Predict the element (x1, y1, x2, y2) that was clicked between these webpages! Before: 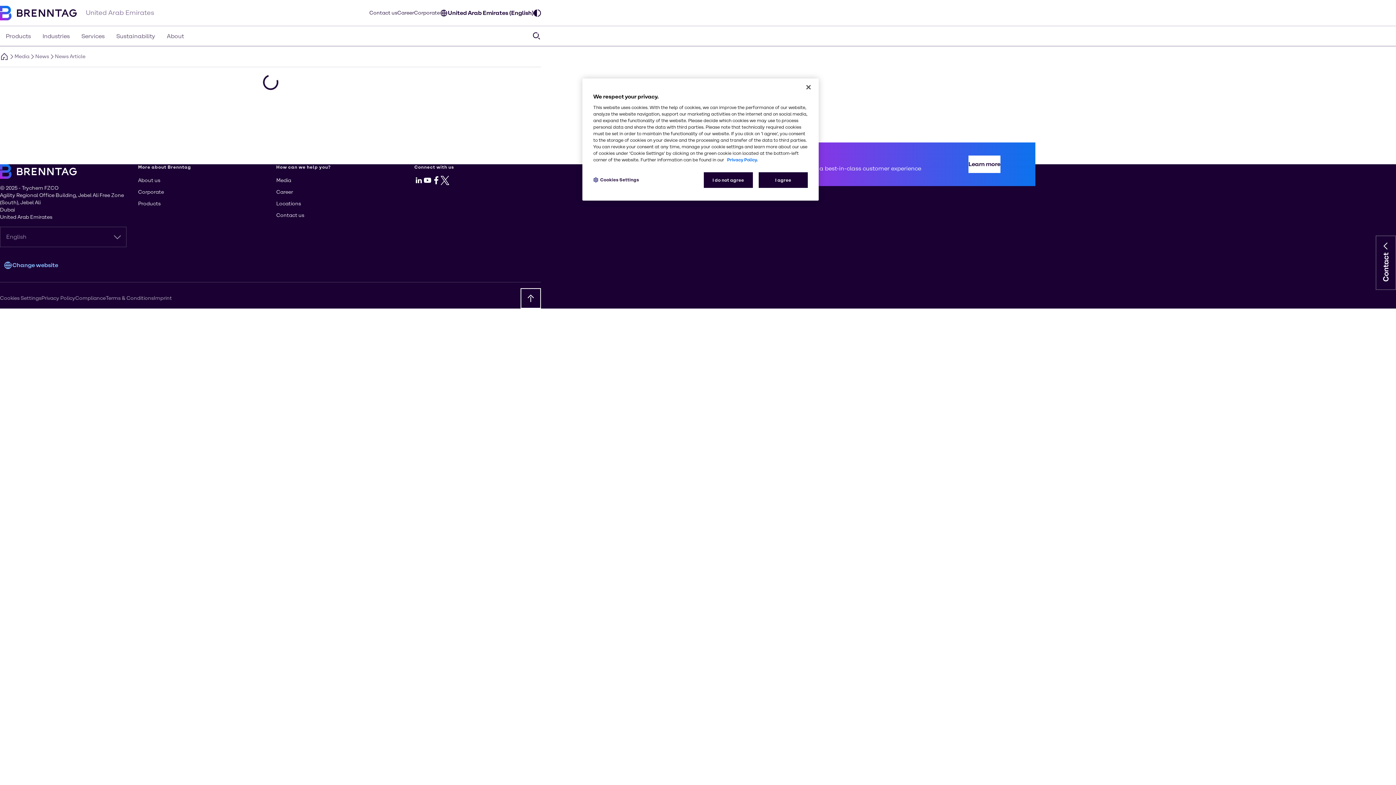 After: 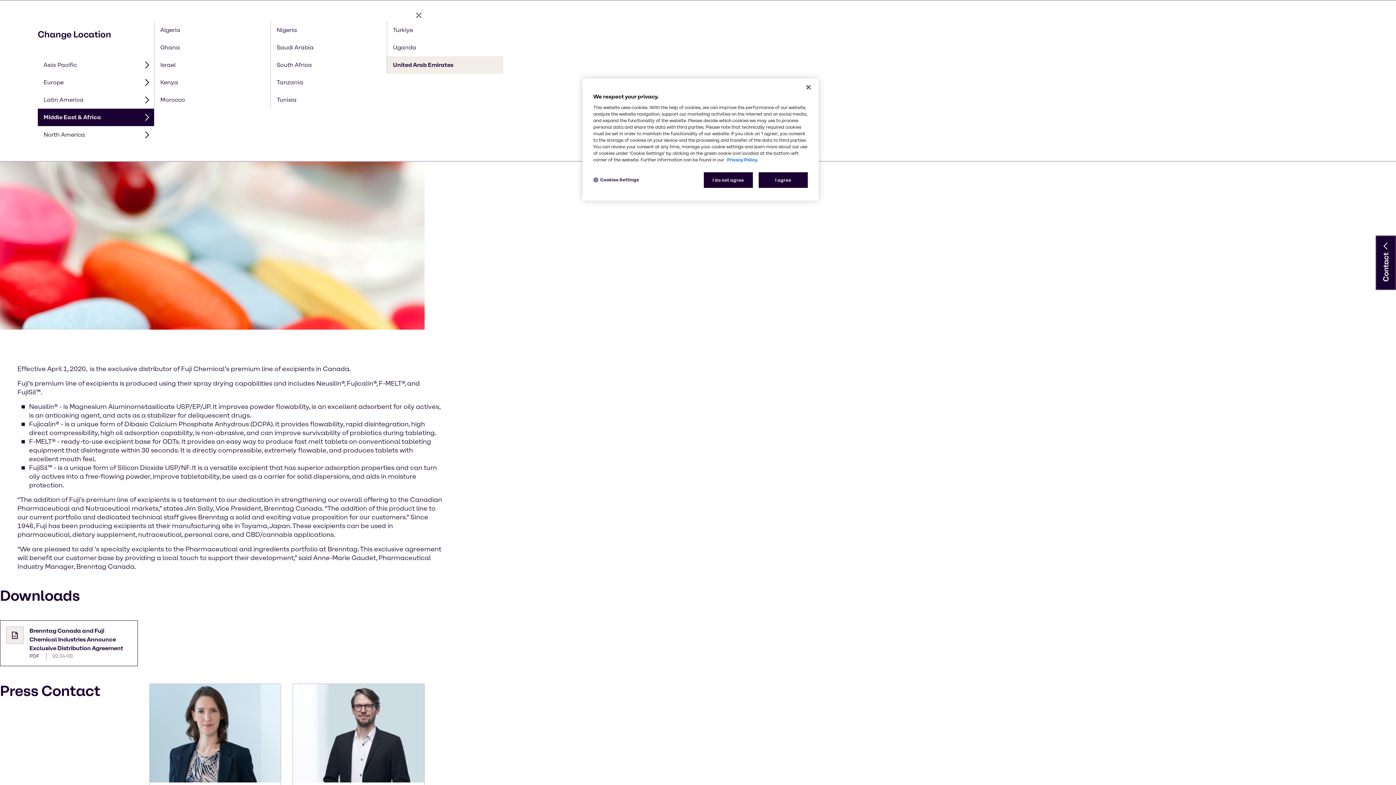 Action: bbox: (440, 8, 533, 17) label: United Arab Emirates (English)